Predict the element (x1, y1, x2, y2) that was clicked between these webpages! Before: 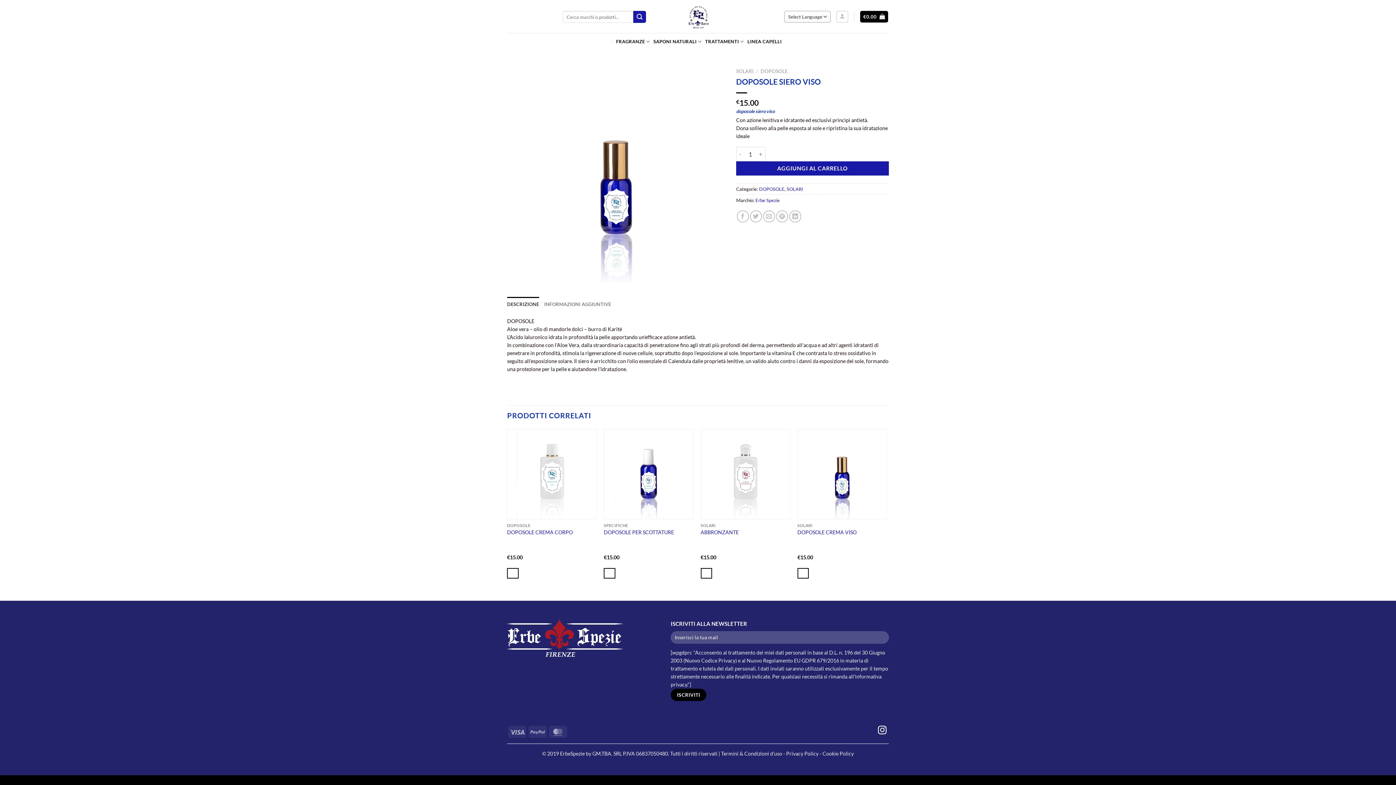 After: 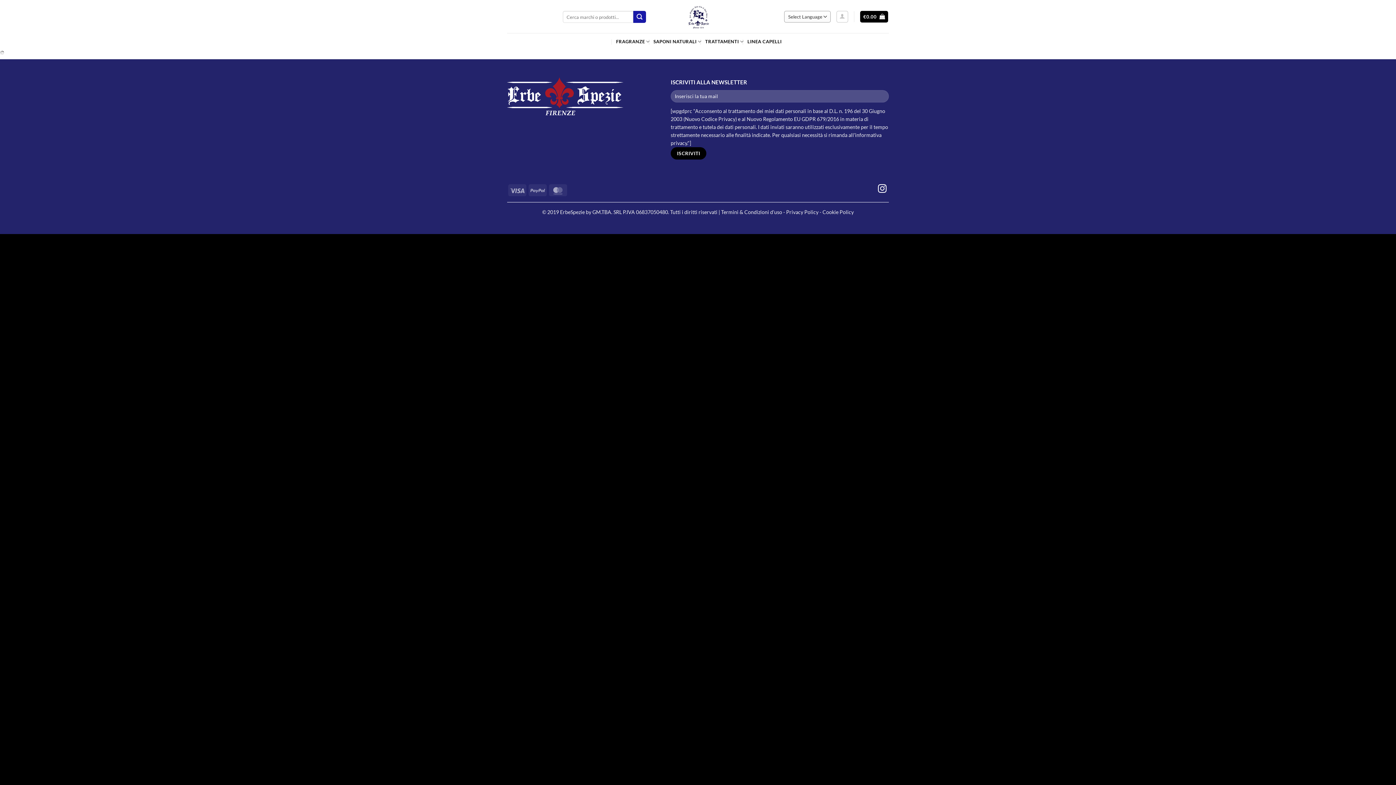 Action: label: Cookie Policy bbox: (822, 750, 854, 757)